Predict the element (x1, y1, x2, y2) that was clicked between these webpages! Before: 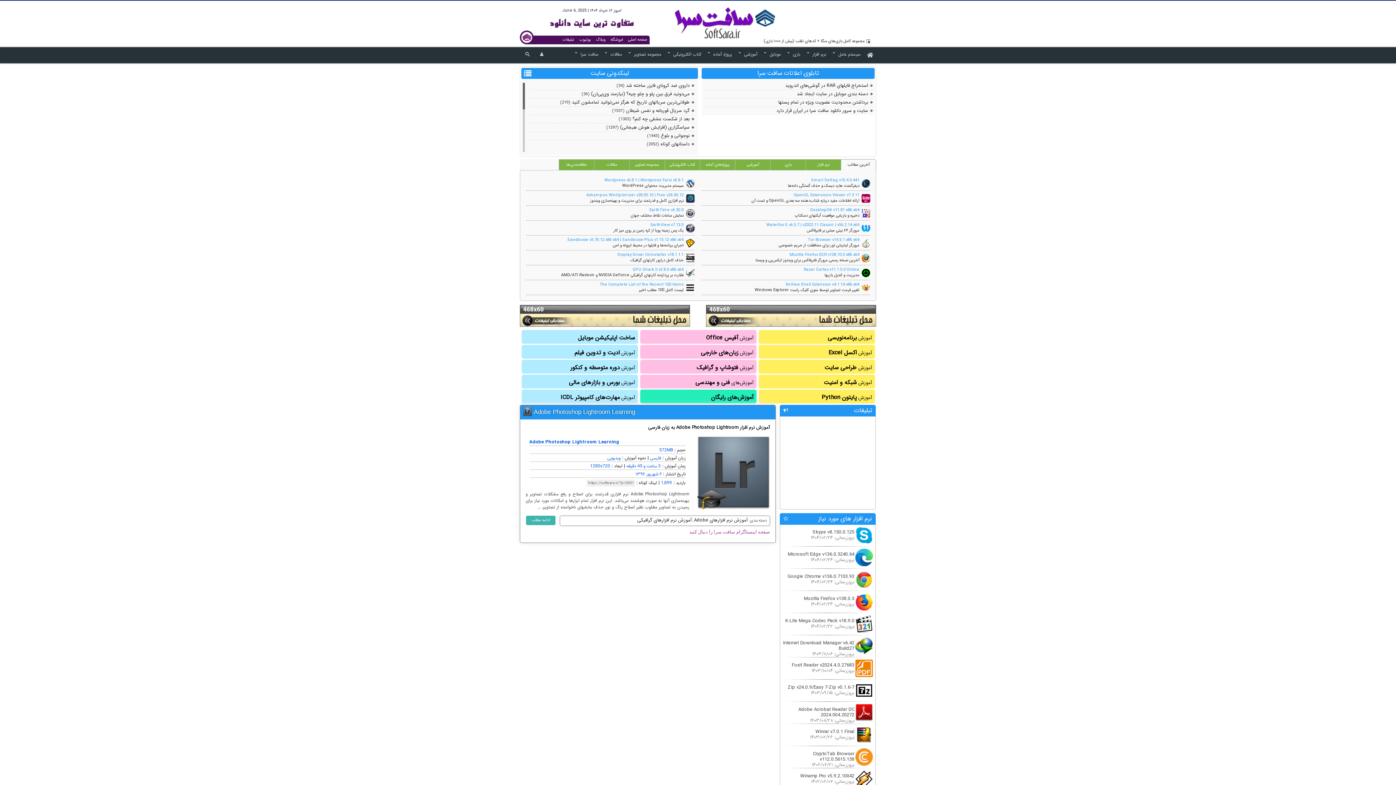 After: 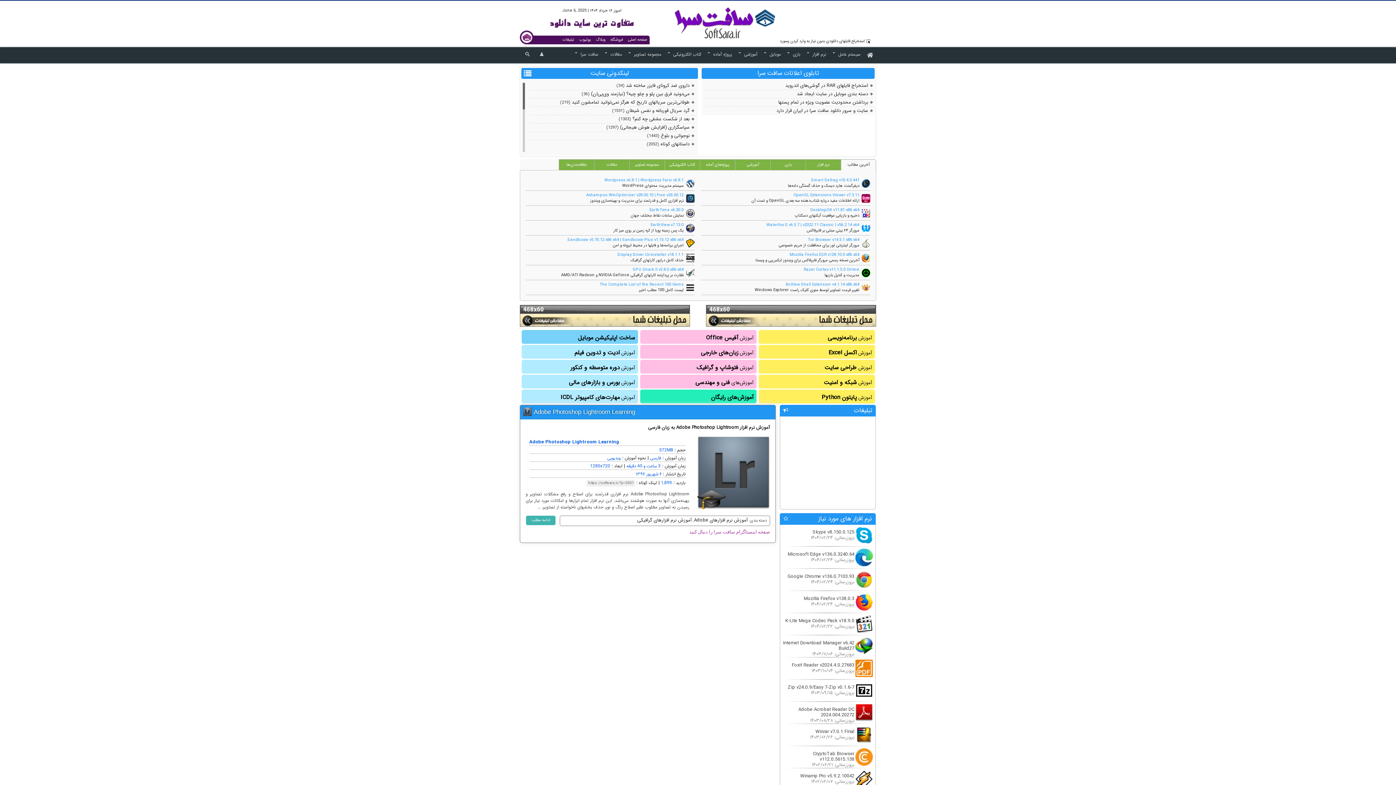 Action: label: ساخت اپلیکیشن موبایل bbox: (521, 330, 638, 346)